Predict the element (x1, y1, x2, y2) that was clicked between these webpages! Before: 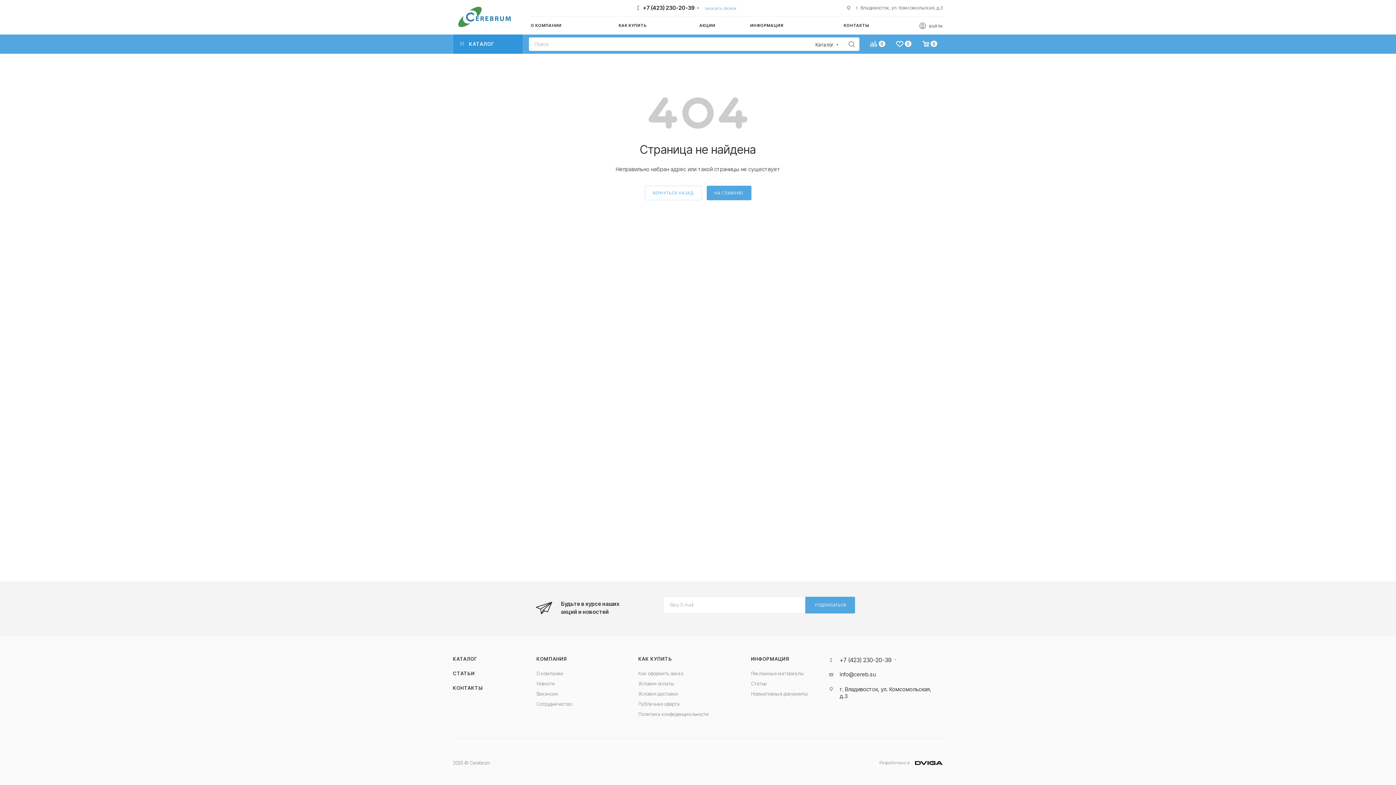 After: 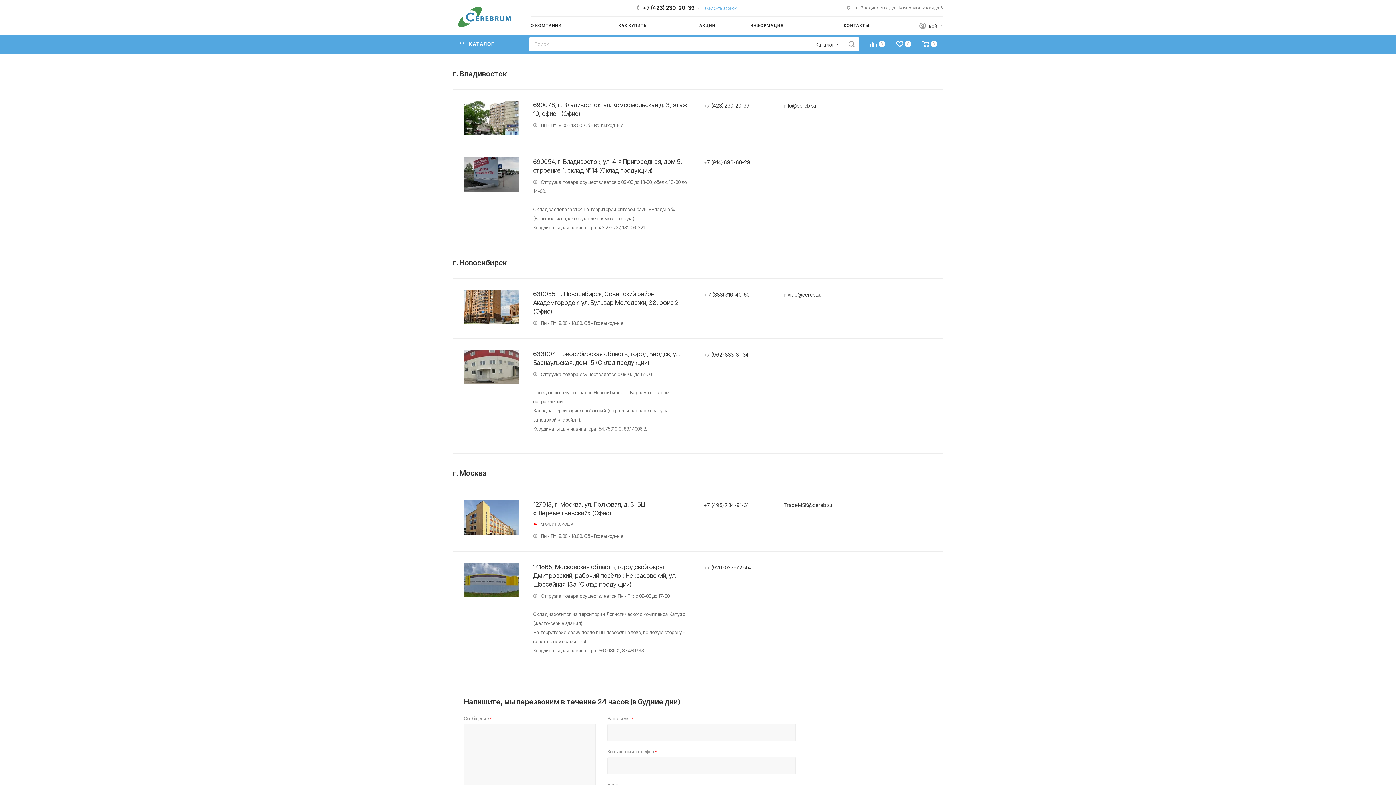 Action: label: КОНТАКТЫ bbox: (844, 16, 919, 34)